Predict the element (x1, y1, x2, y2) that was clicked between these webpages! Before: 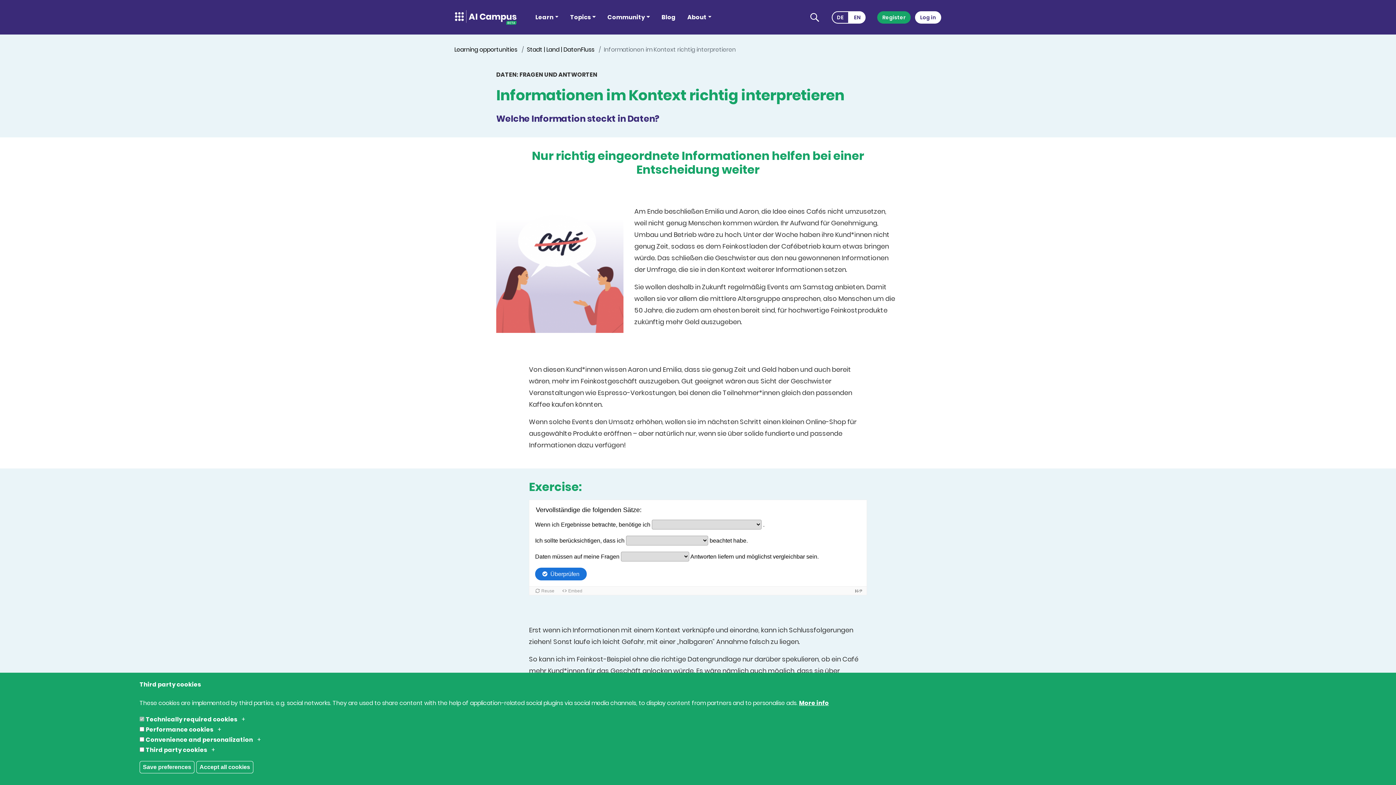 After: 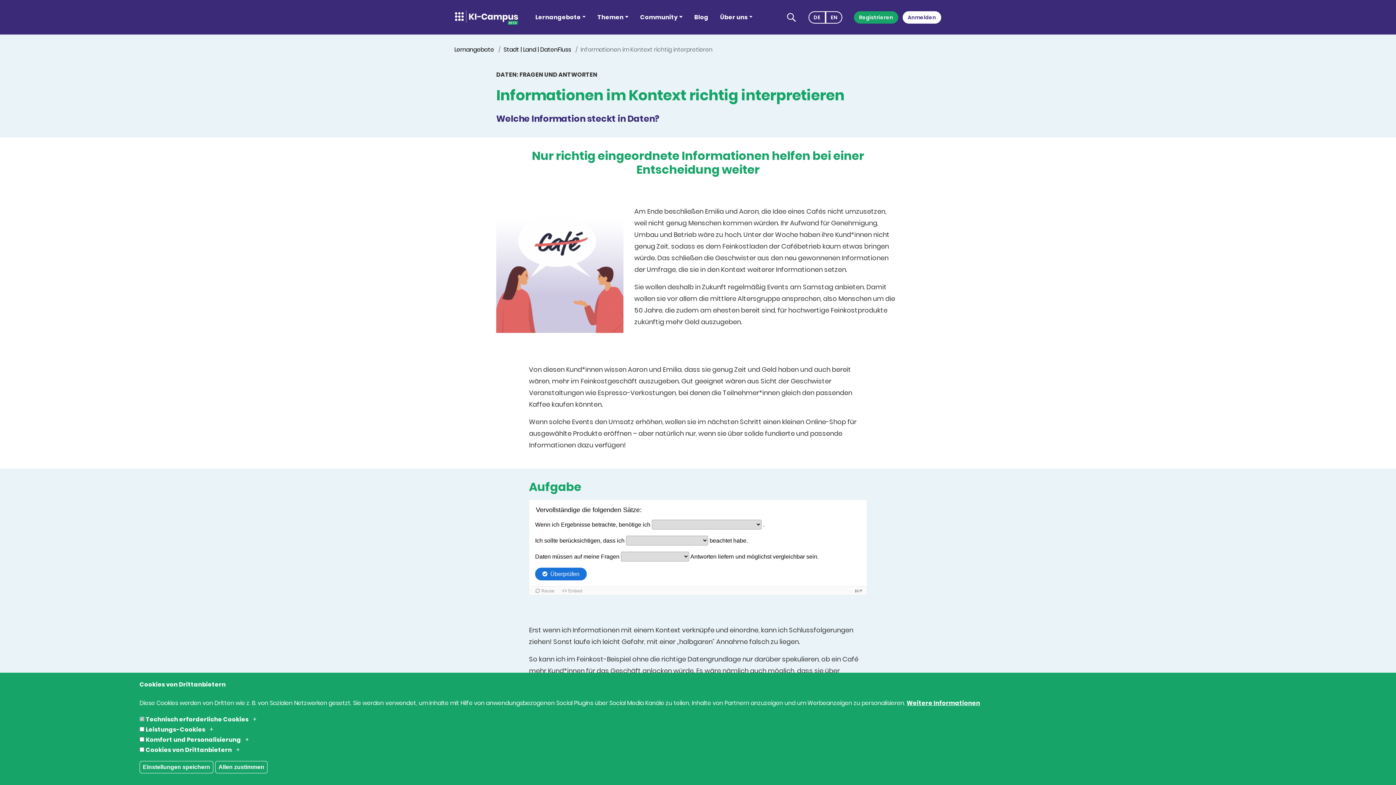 Action: label: DE bbox: (832, 11, 849, 23)